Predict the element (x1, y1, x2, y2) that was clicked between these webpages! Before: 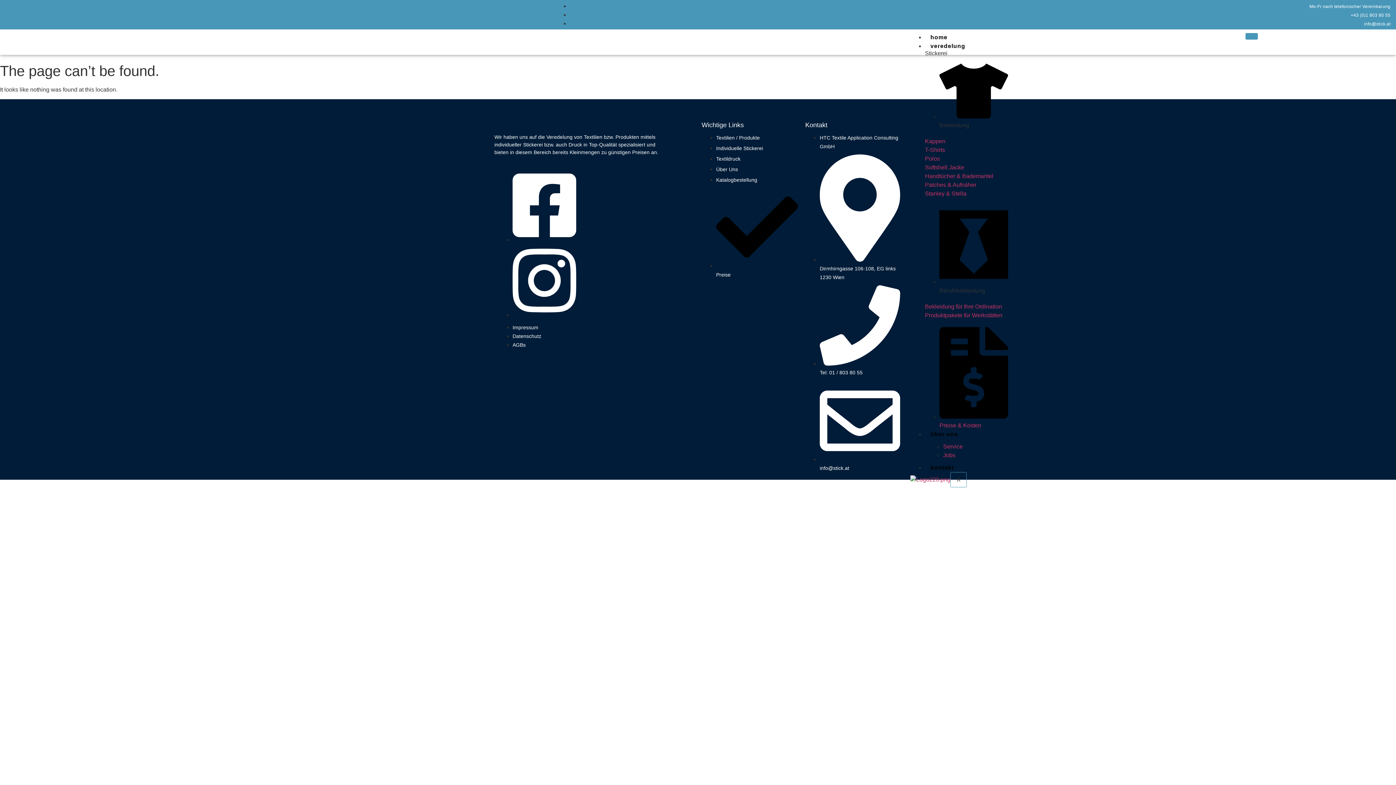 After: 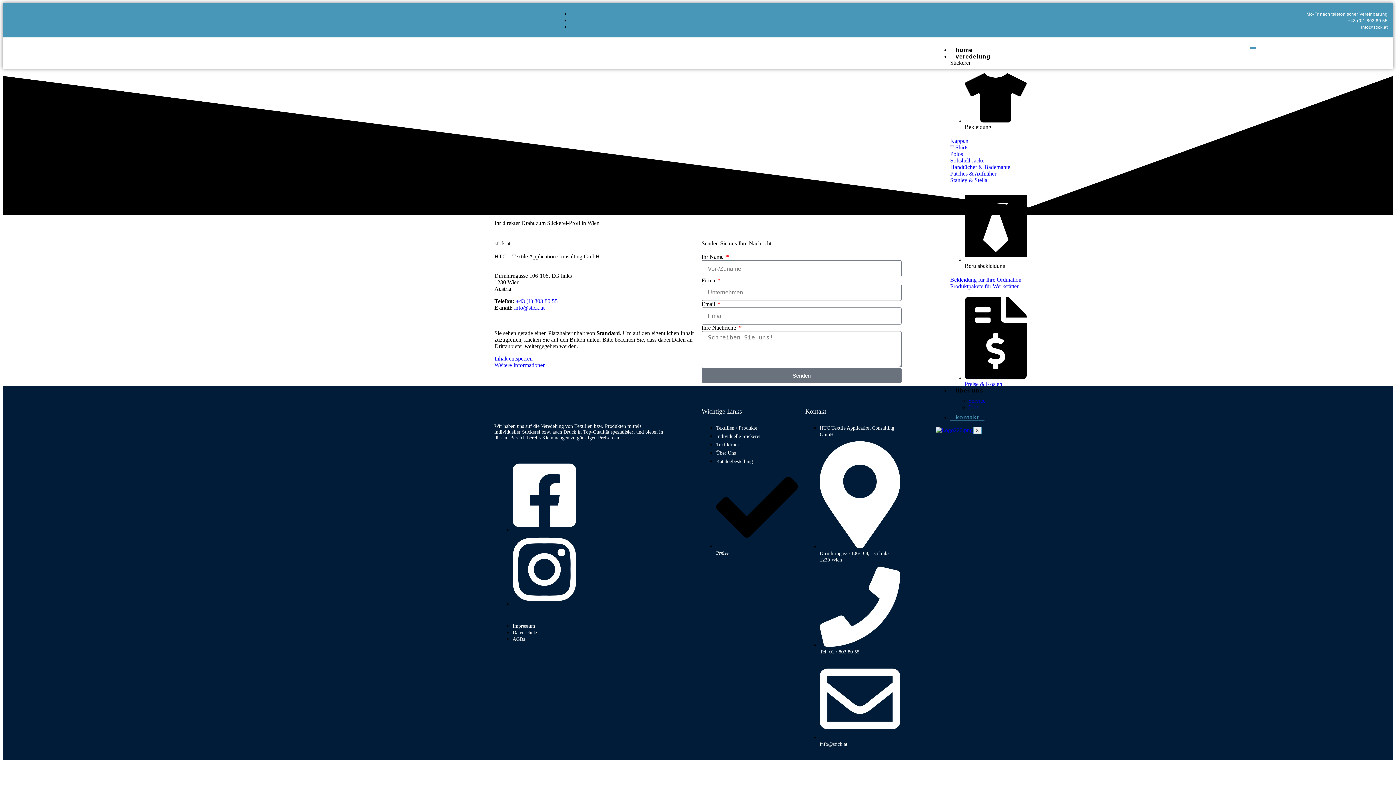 Action: bbox: (925, 464, 959, 470) label: kontakt